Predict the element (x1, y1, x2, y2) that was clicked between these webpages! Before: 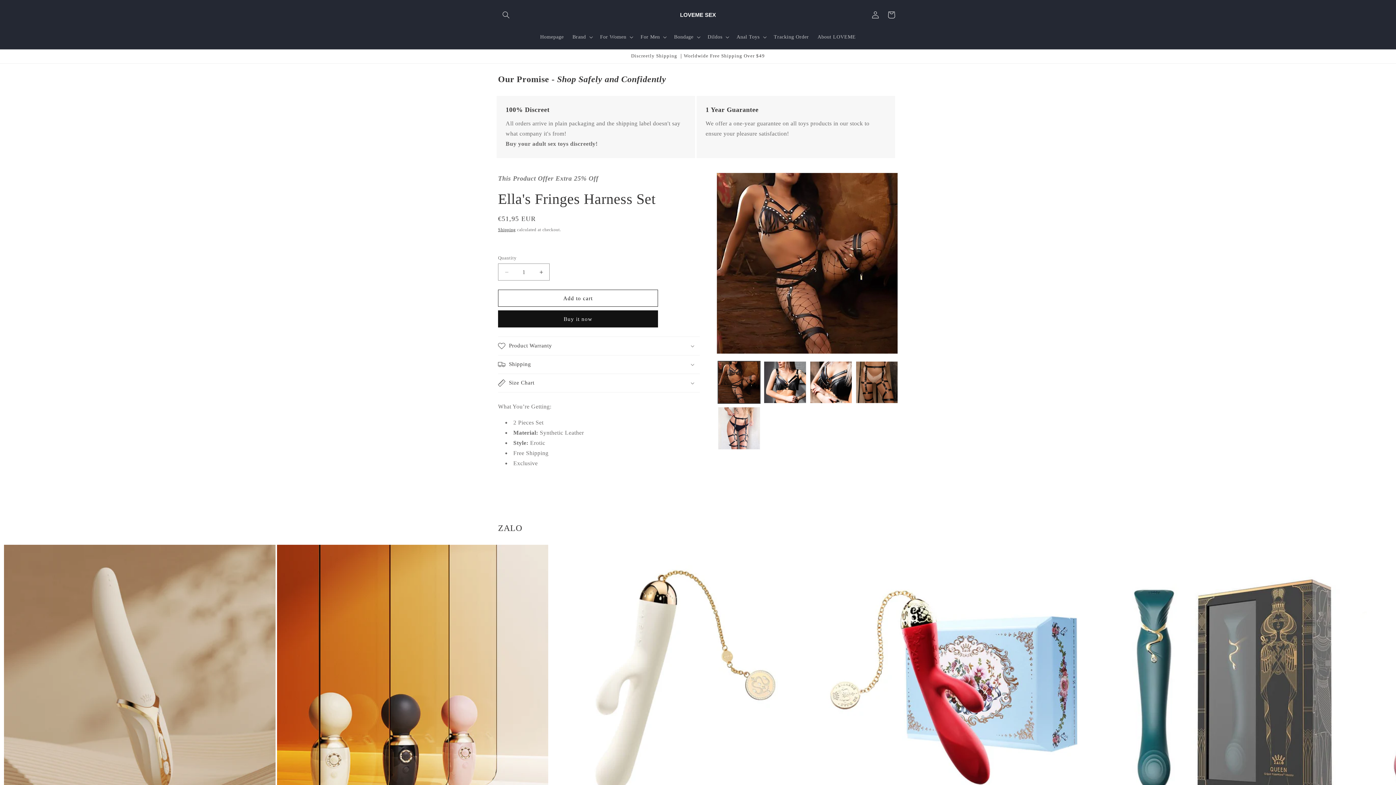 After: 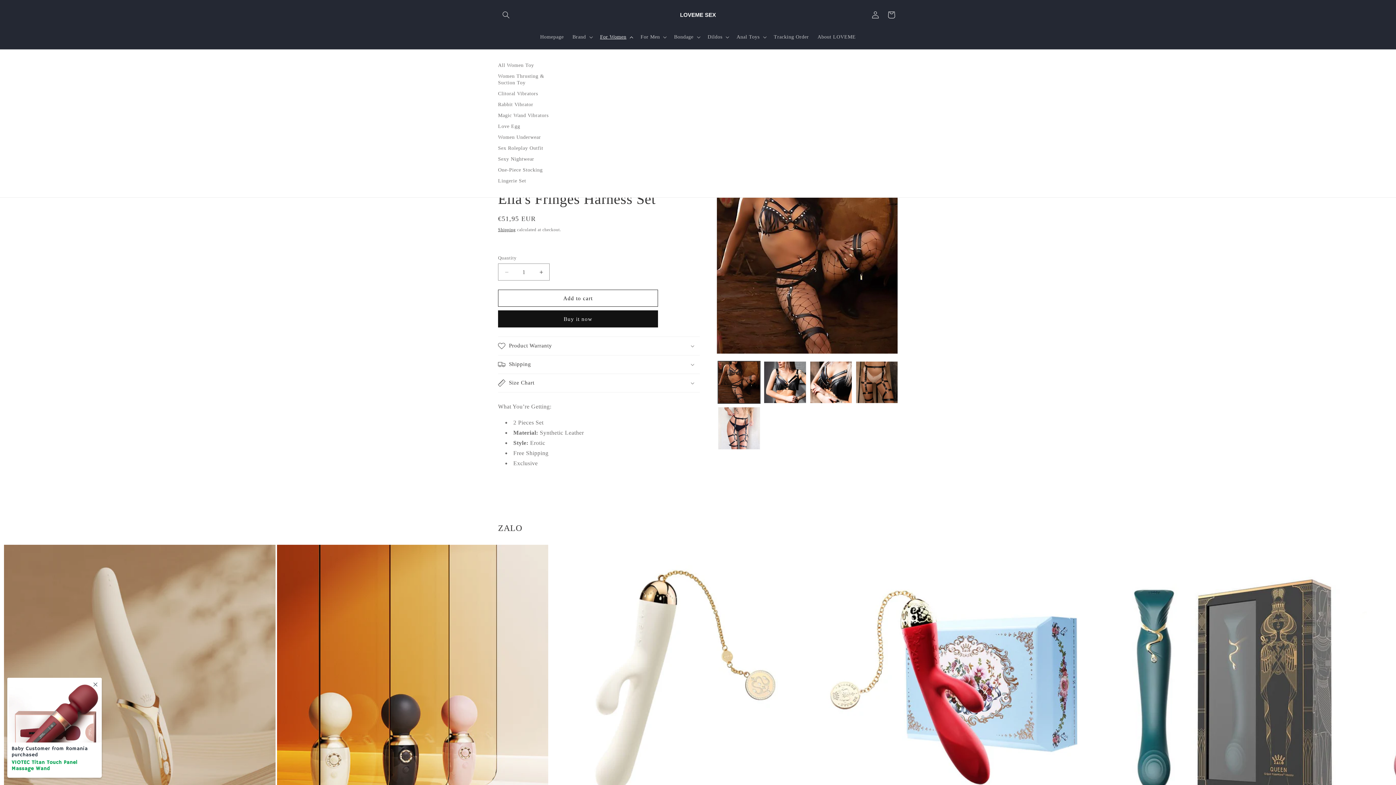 Action: label: For Women bbox: (595, 29, 636, 44)